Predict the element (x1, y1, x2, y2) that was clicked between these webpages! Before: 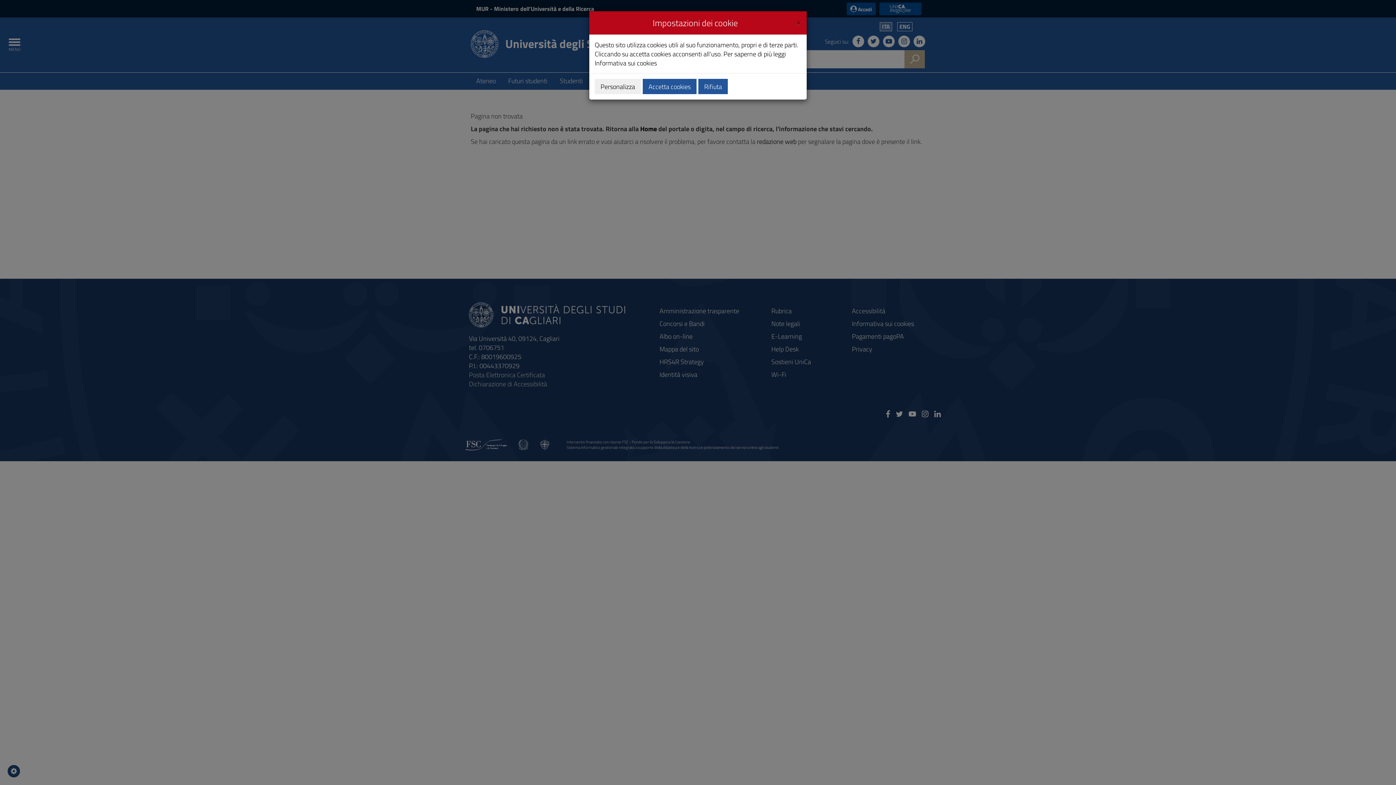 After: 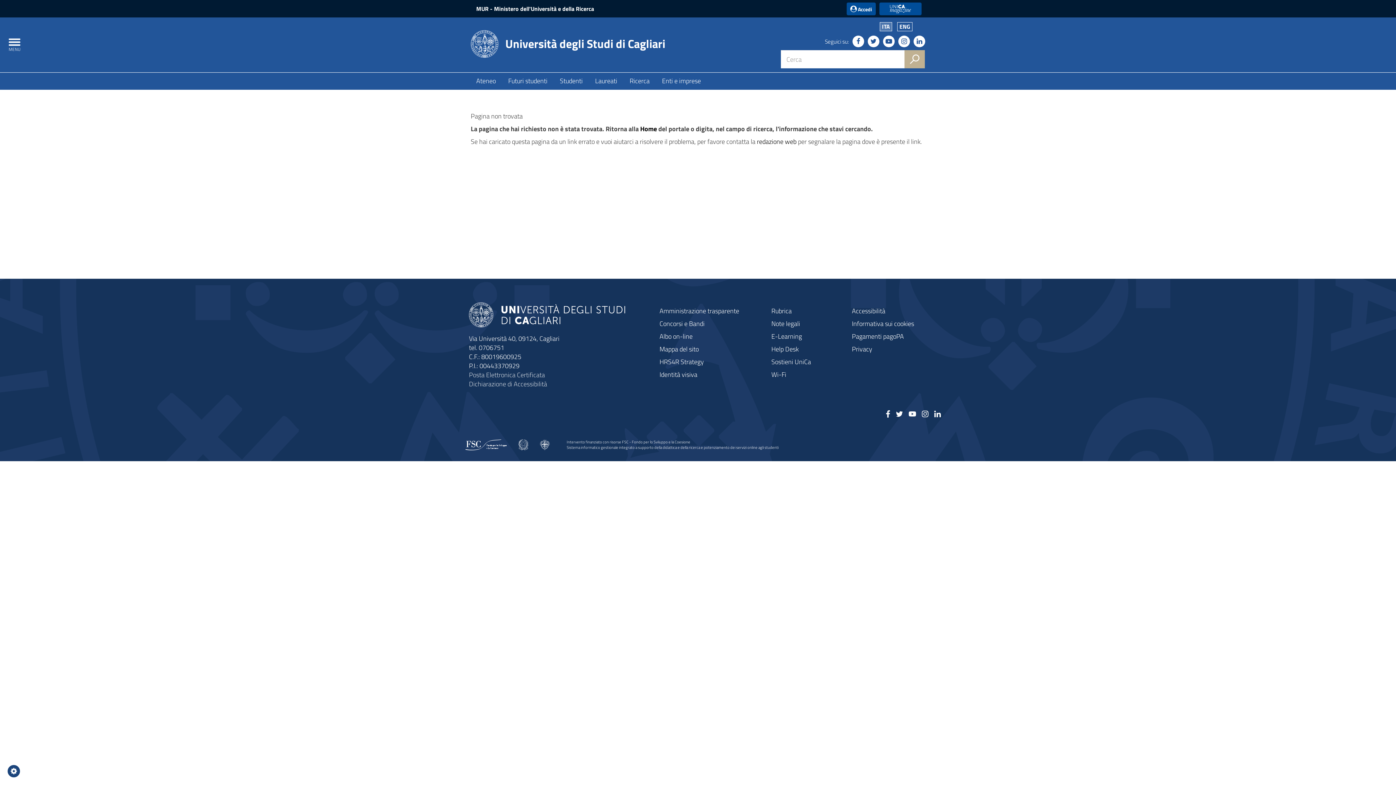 Action: label: Close bbox: (796, 16, 801, 26)